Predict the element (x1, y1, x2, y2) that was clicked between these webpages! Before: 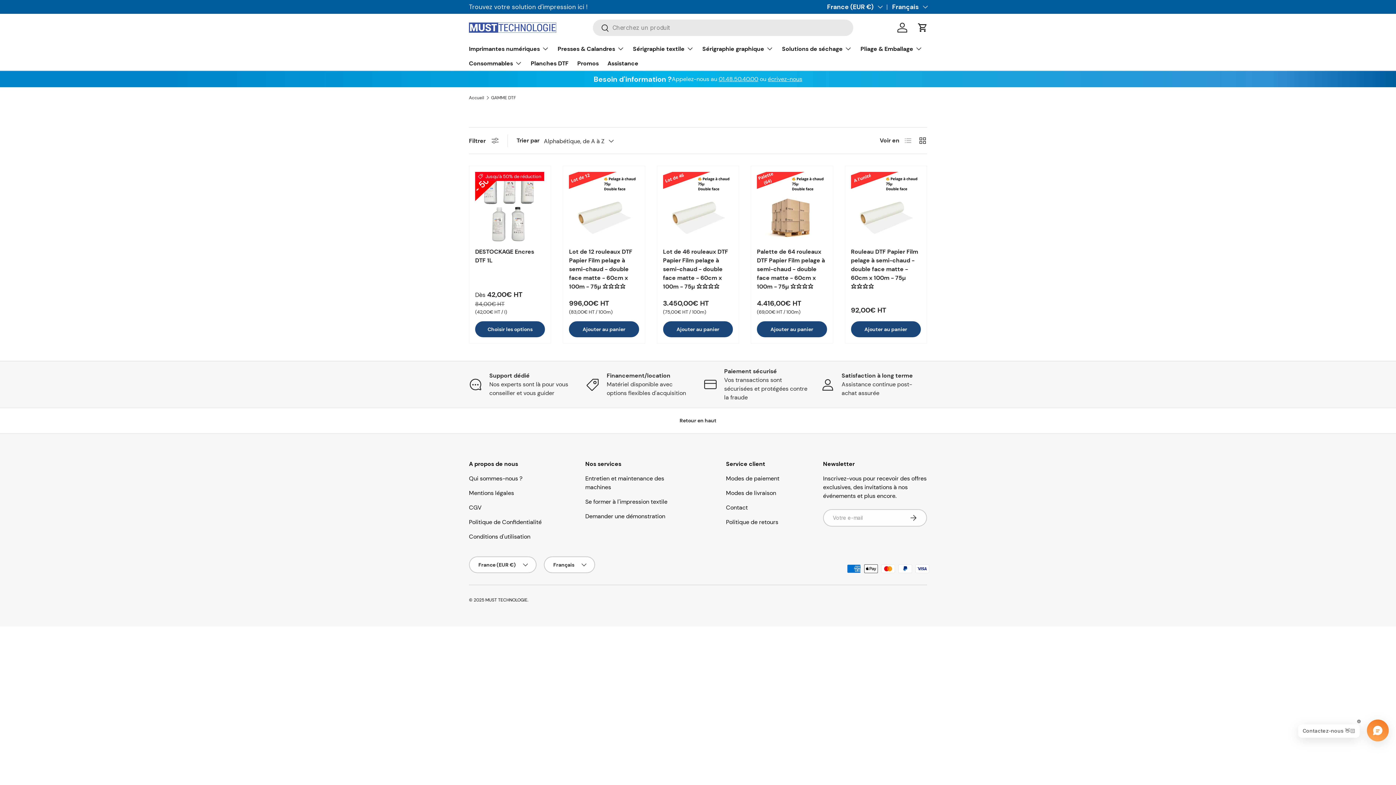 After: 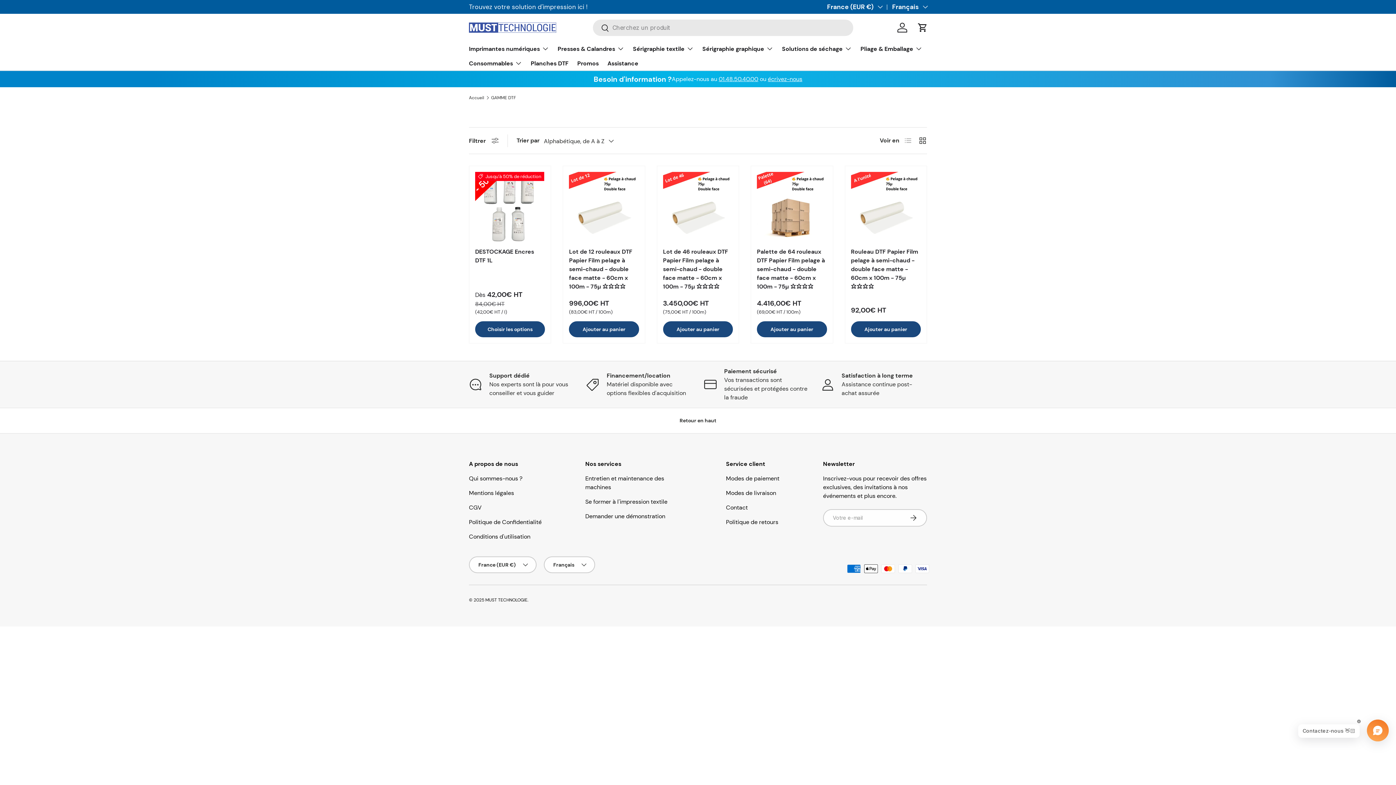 Action: bbox: (592, 19, 609, 36) label: Rechercher